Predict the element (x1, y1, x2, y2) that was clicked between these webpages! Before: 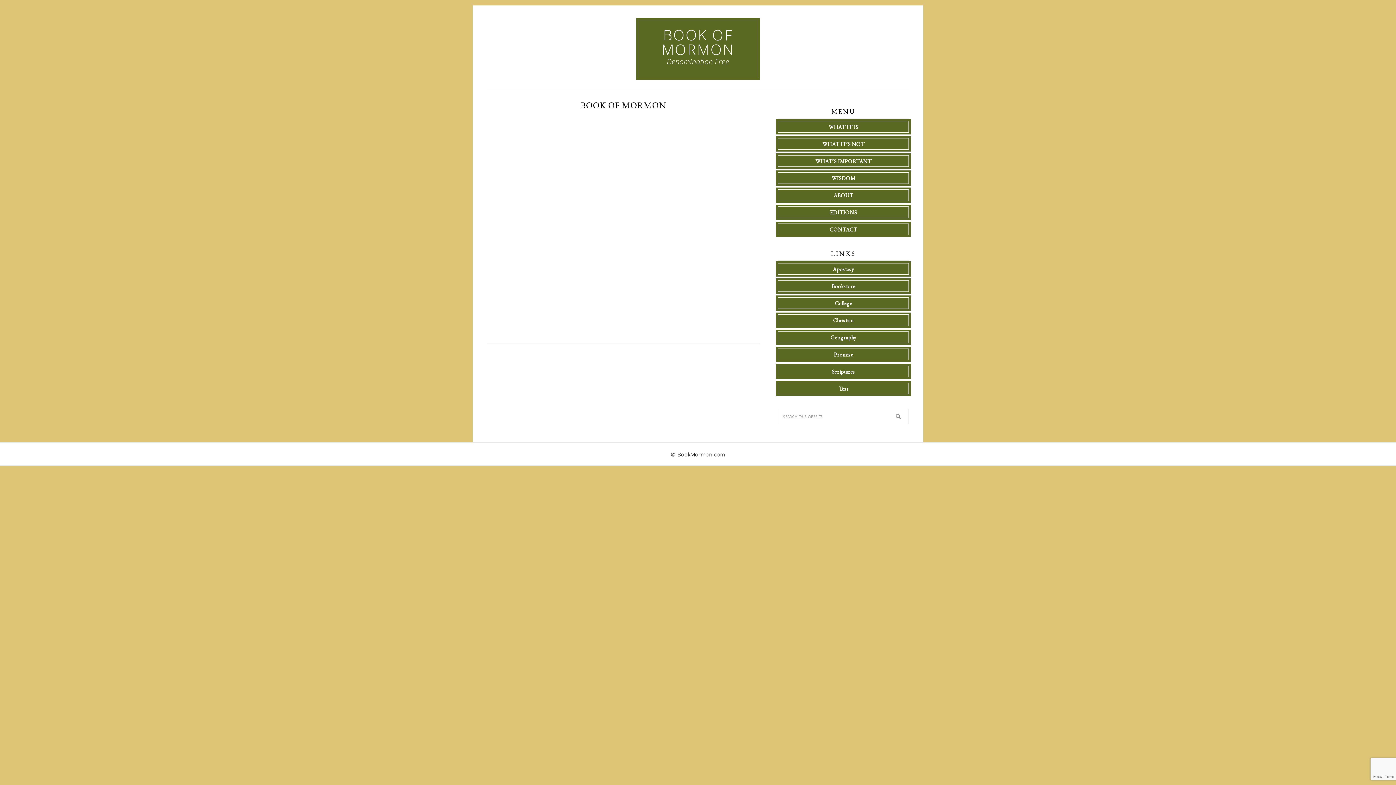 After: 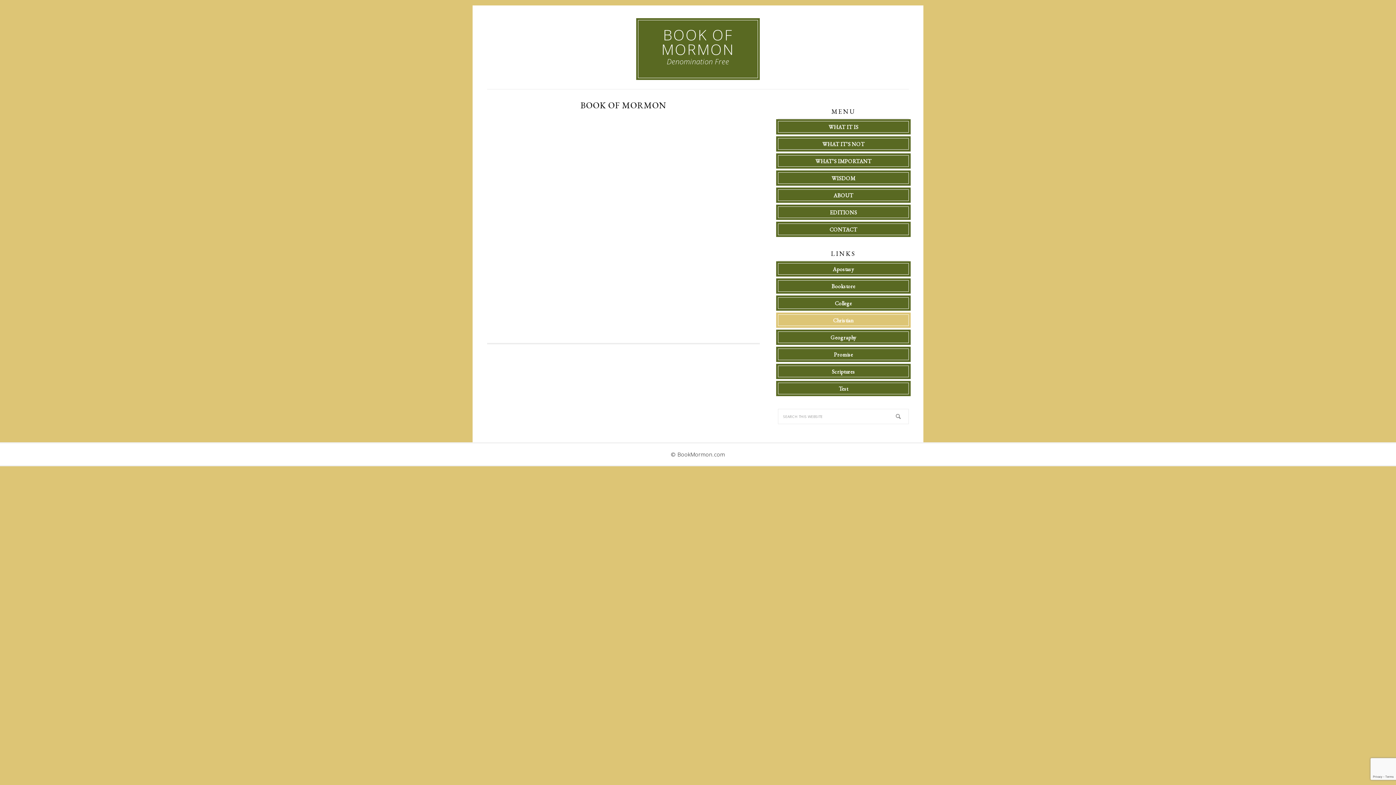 Action: bbox: (833, 317, 853, 324) label: Christian